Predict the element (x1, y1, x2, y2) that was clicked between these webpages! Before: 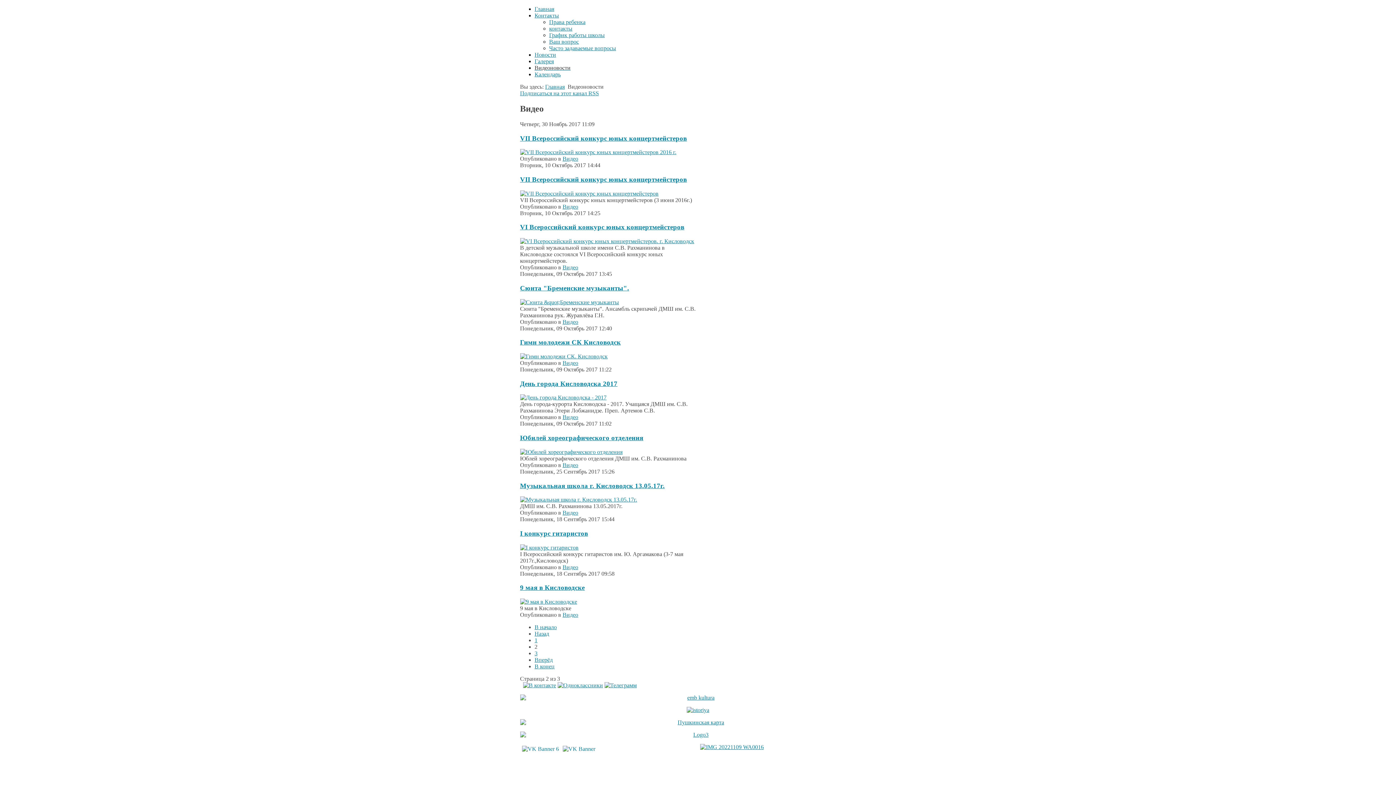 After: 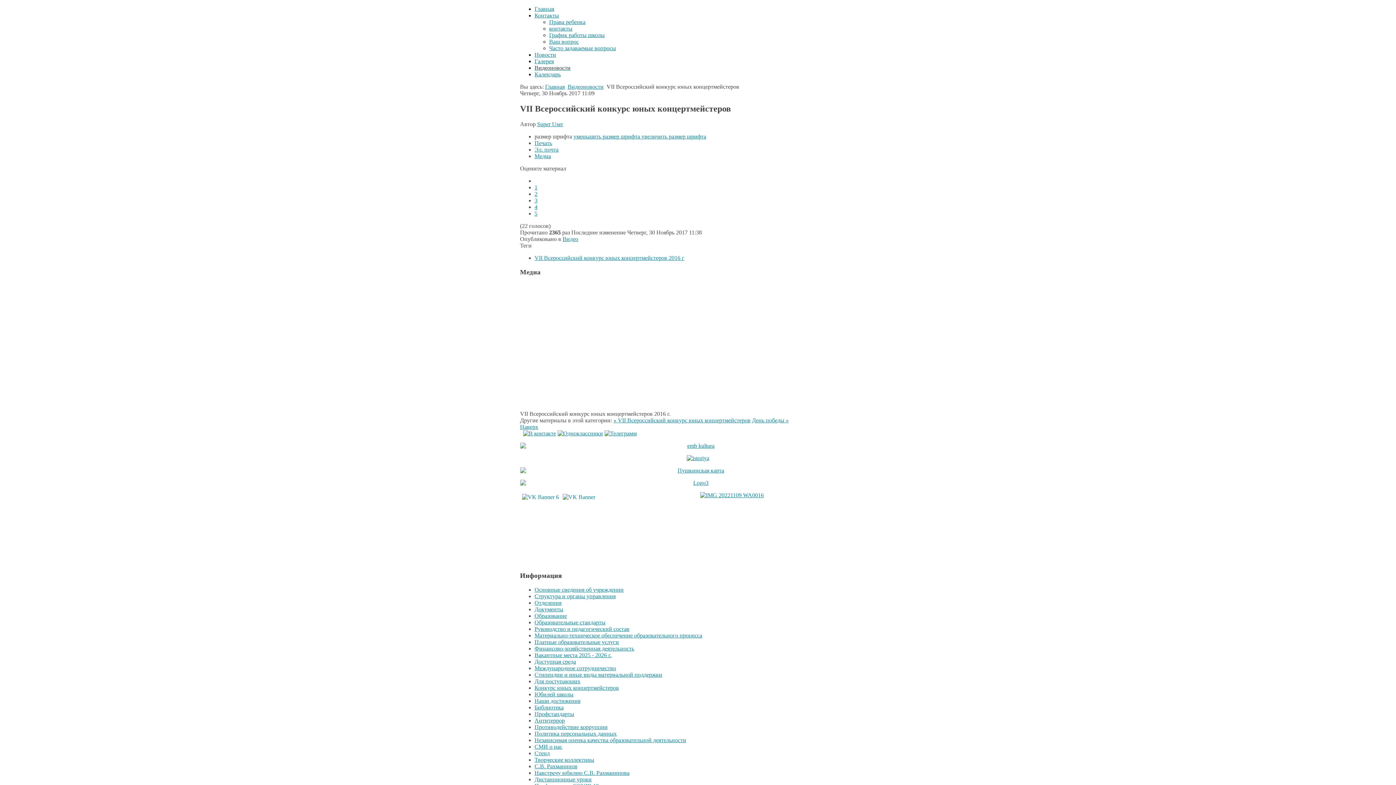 Action: bbox: (520, 134, 687, 142) label: VII Всероссийский конкурс юных концертмейстеров